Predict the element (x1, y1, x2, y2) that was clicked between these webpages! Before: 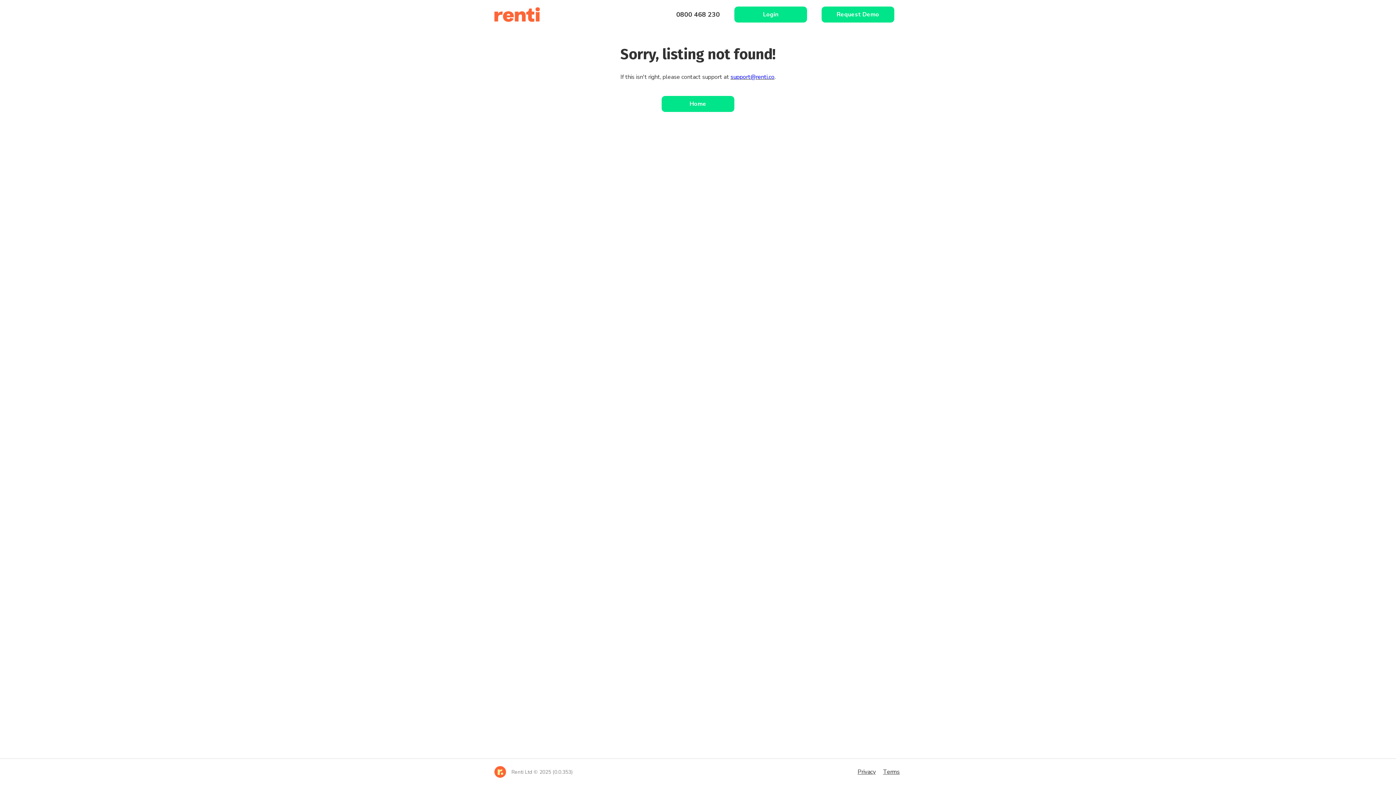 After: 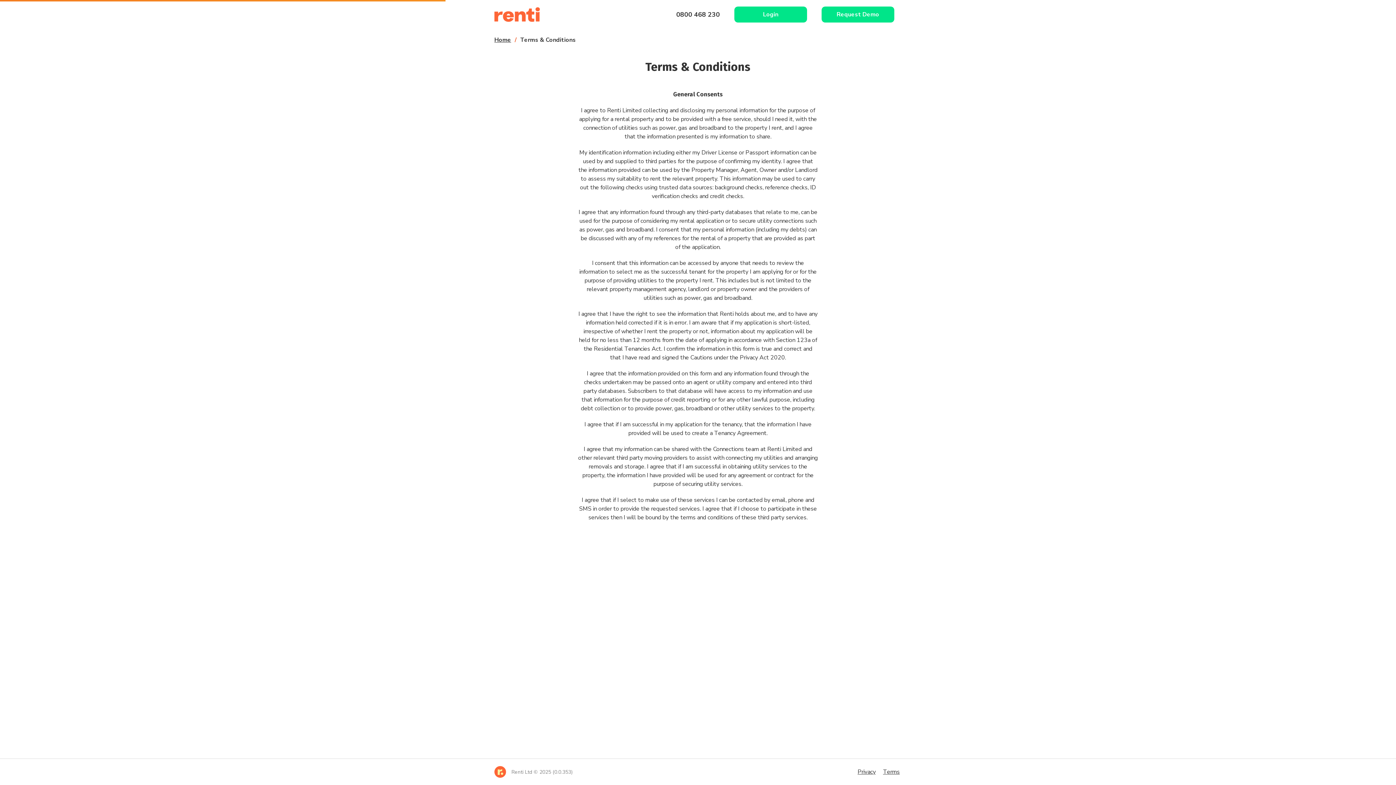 Action: bbox: (881, 766, 901, 777) label: Terms